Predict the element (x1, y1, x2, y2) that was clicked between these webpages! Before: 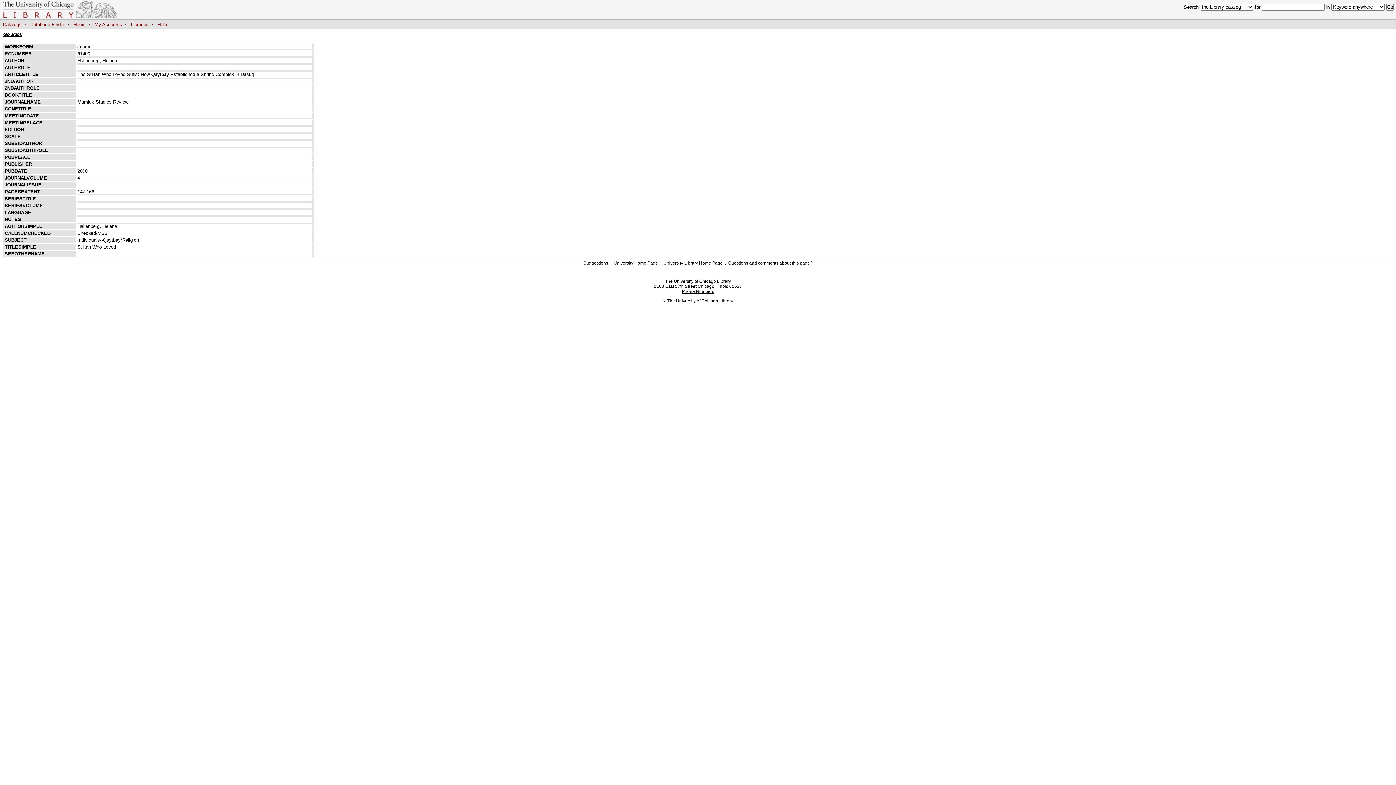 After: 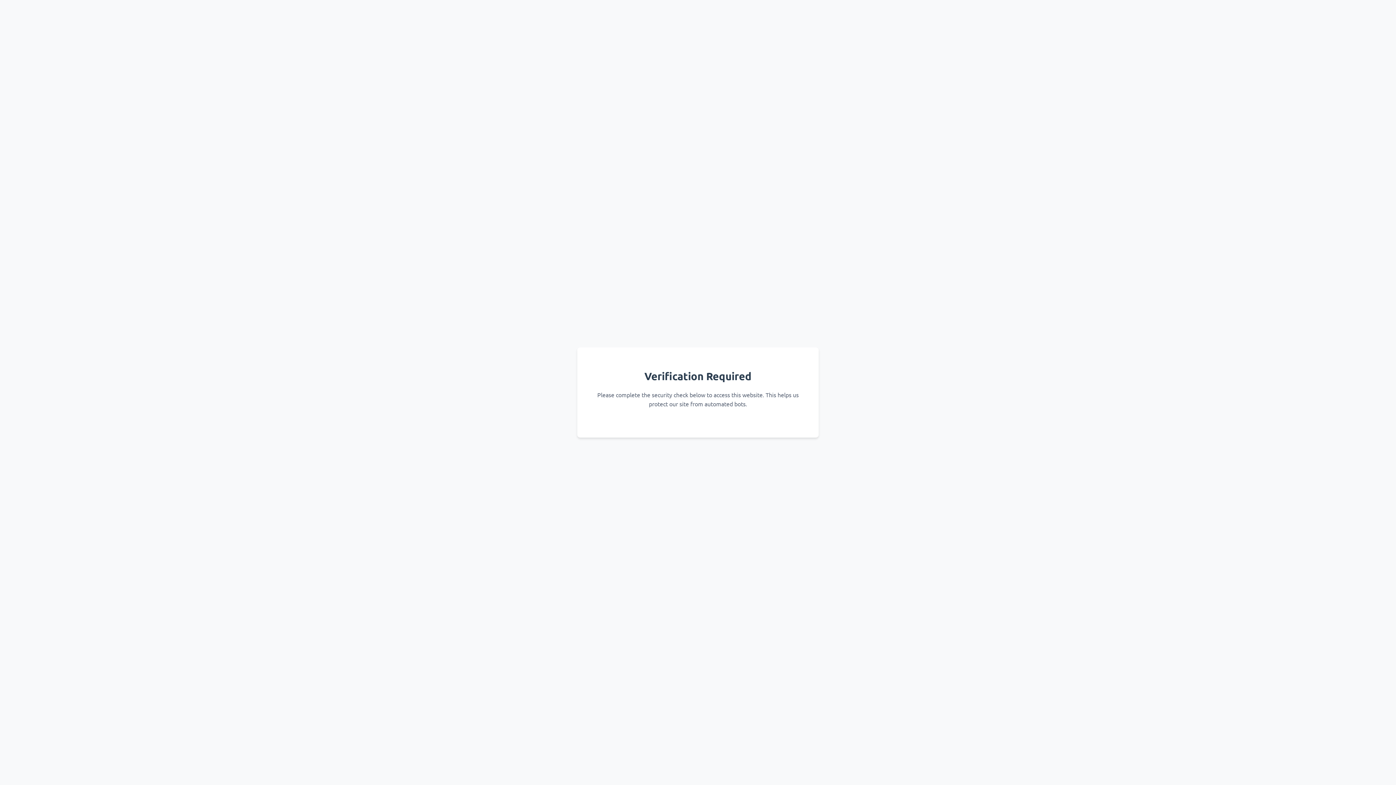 Action: bbox: (2, 13, 118, 19)